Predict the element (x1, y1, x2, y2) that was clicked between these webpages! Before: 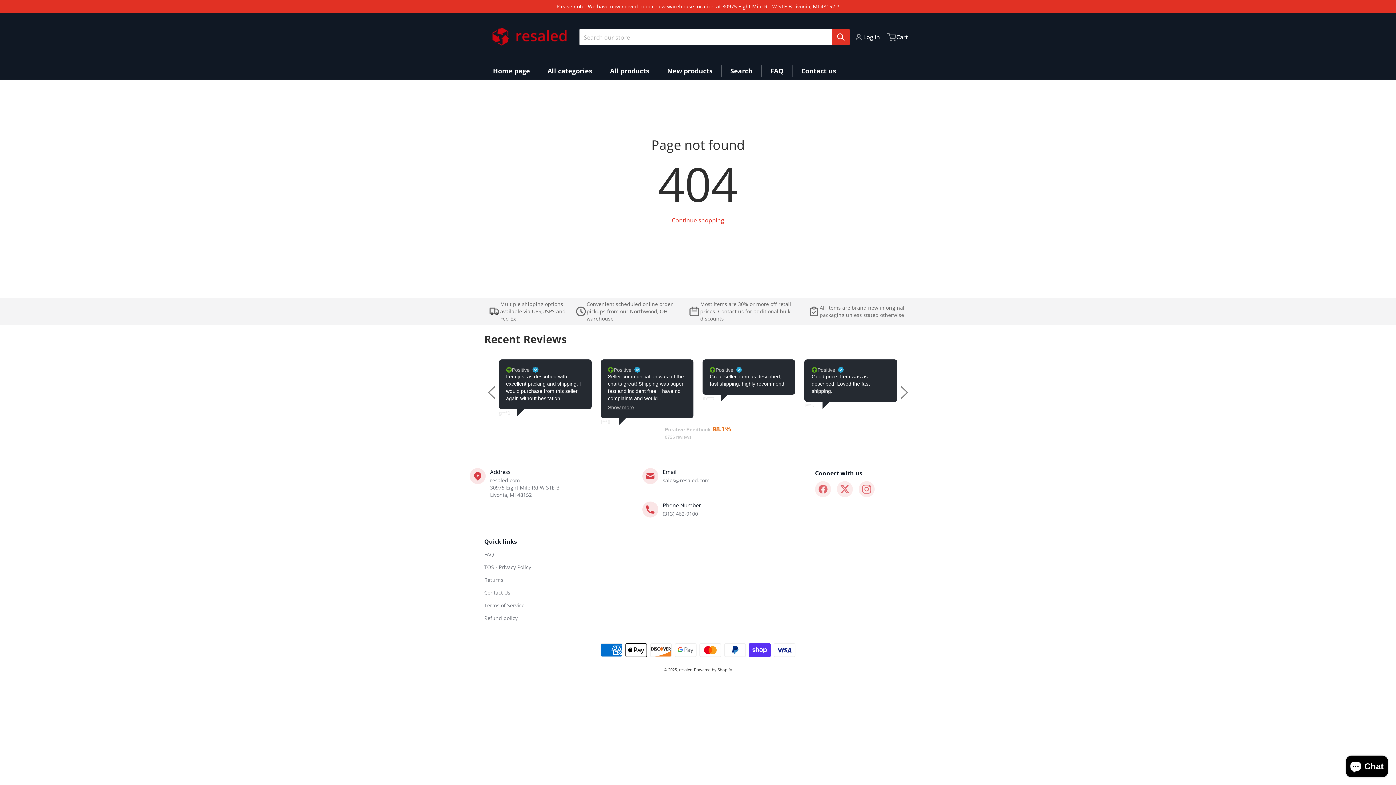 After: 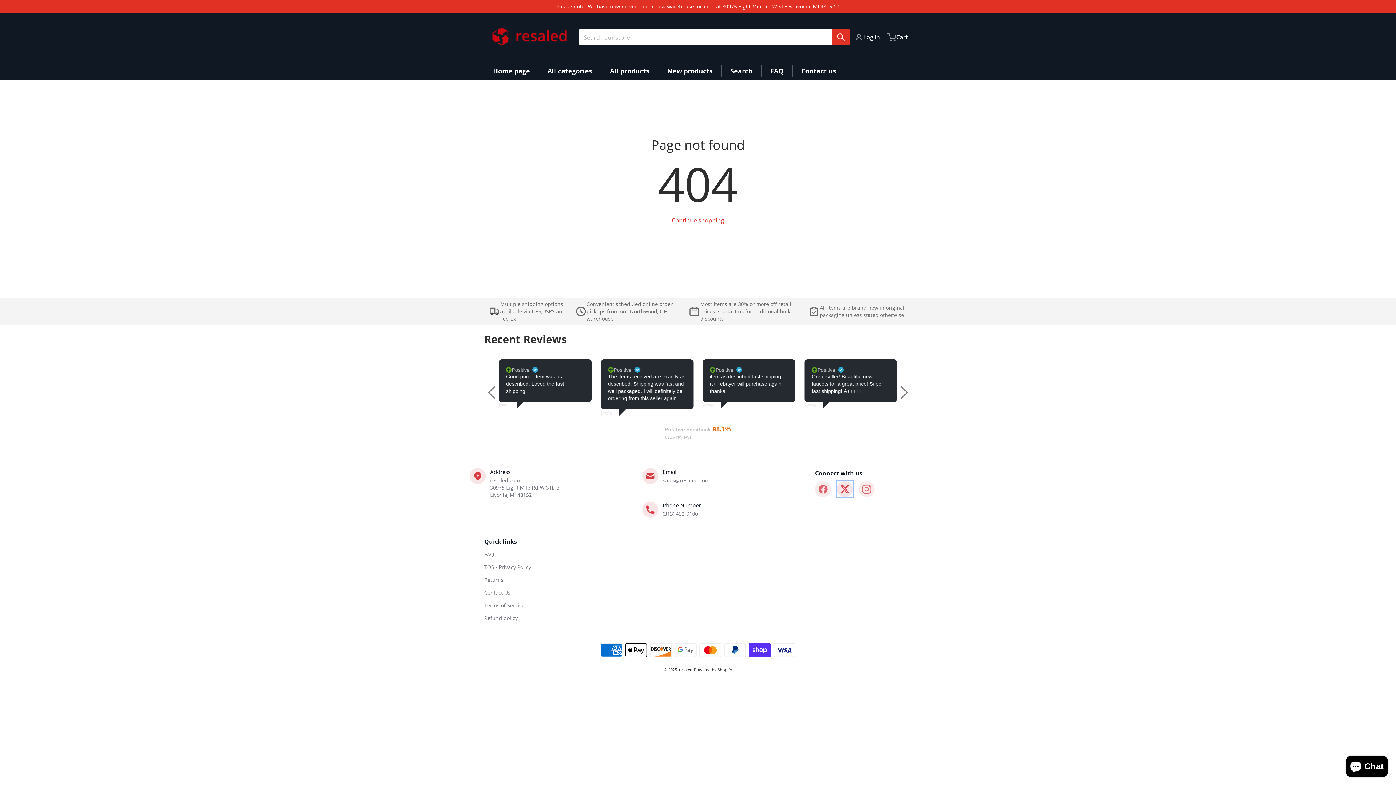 Action: bbox: (837, 481, 853, 497) label: twitter